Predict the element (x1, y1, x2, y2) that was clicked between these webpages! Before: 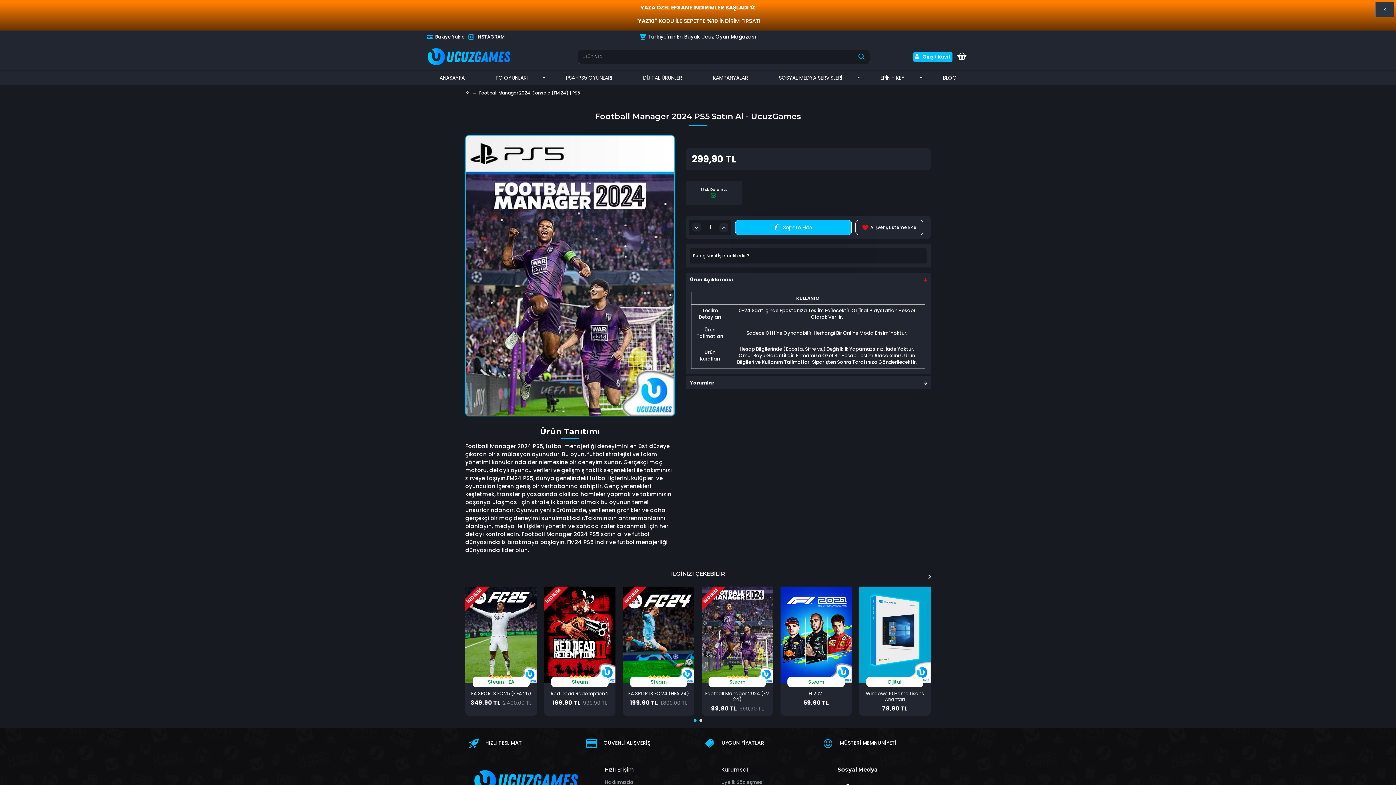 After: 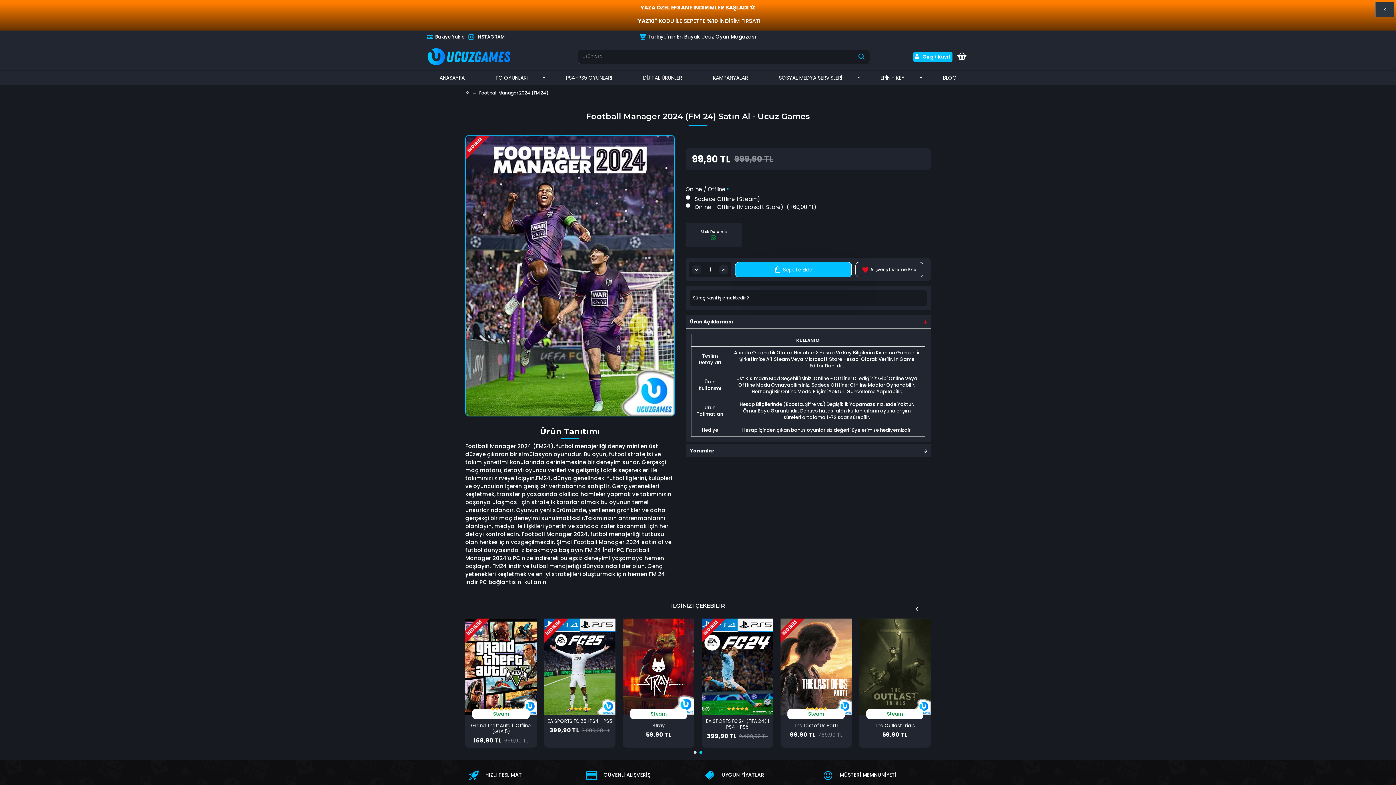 Action: label: Football Manager 2024 (FM 24) bbox: (702, 691, 772, 702)